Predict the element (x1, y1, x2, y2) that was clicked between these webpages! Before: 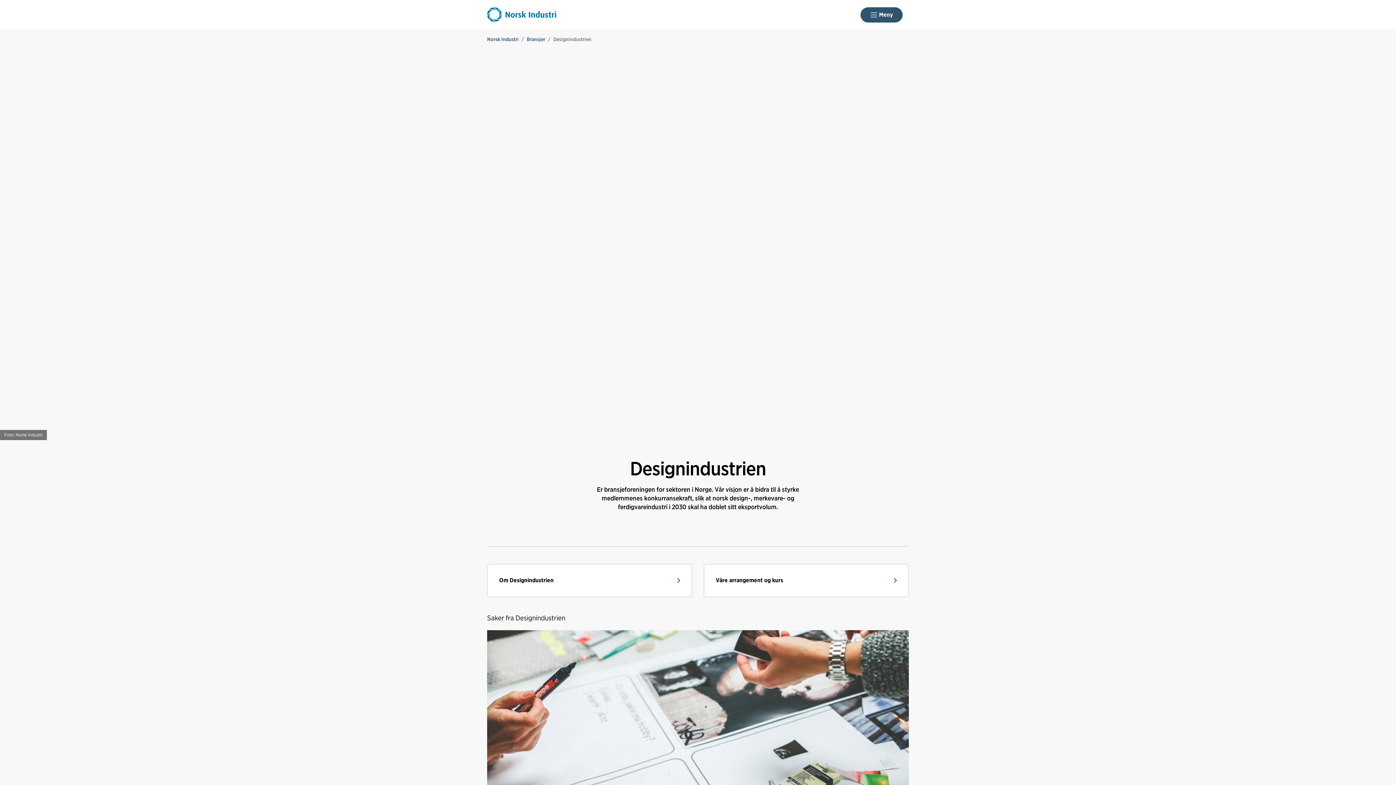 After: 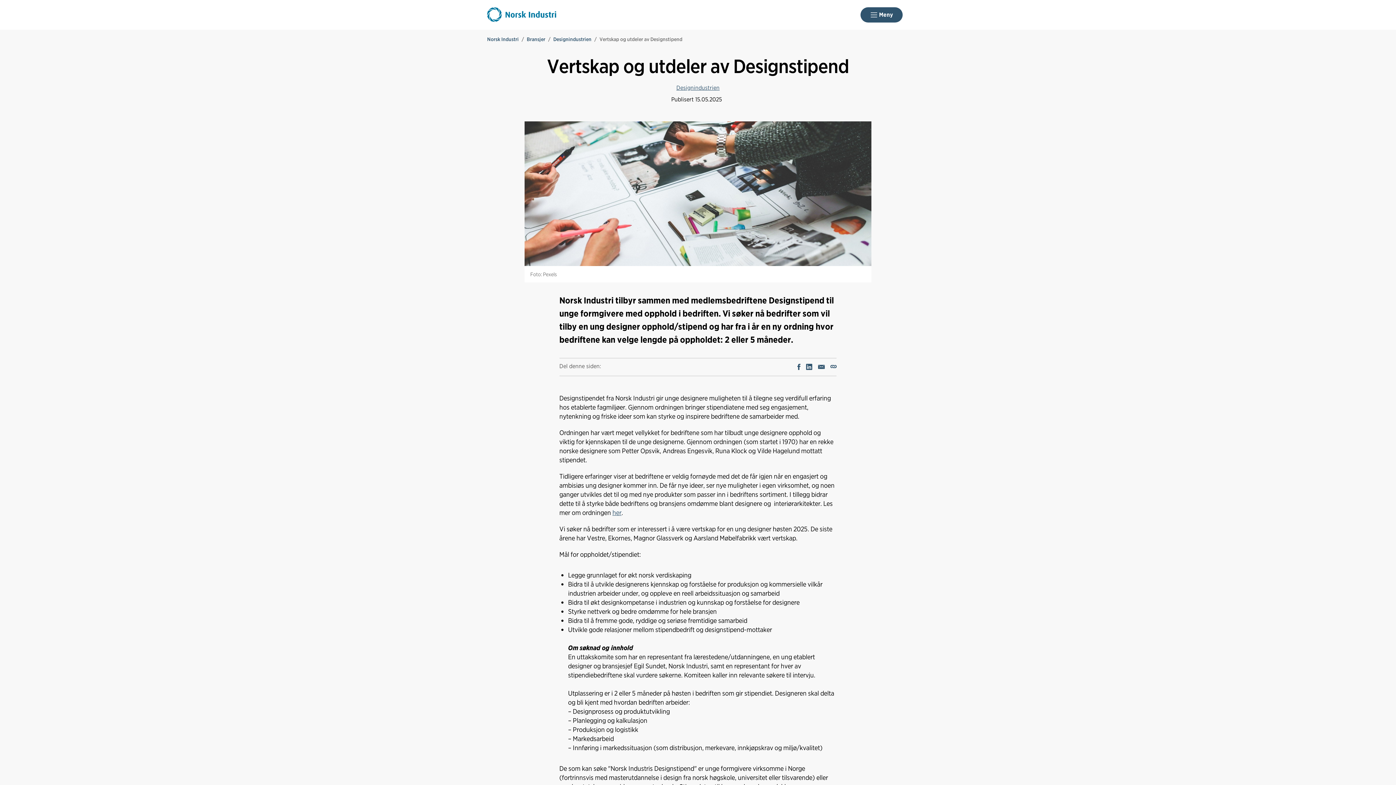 Action: bbox: (487, 630, 909, 911)